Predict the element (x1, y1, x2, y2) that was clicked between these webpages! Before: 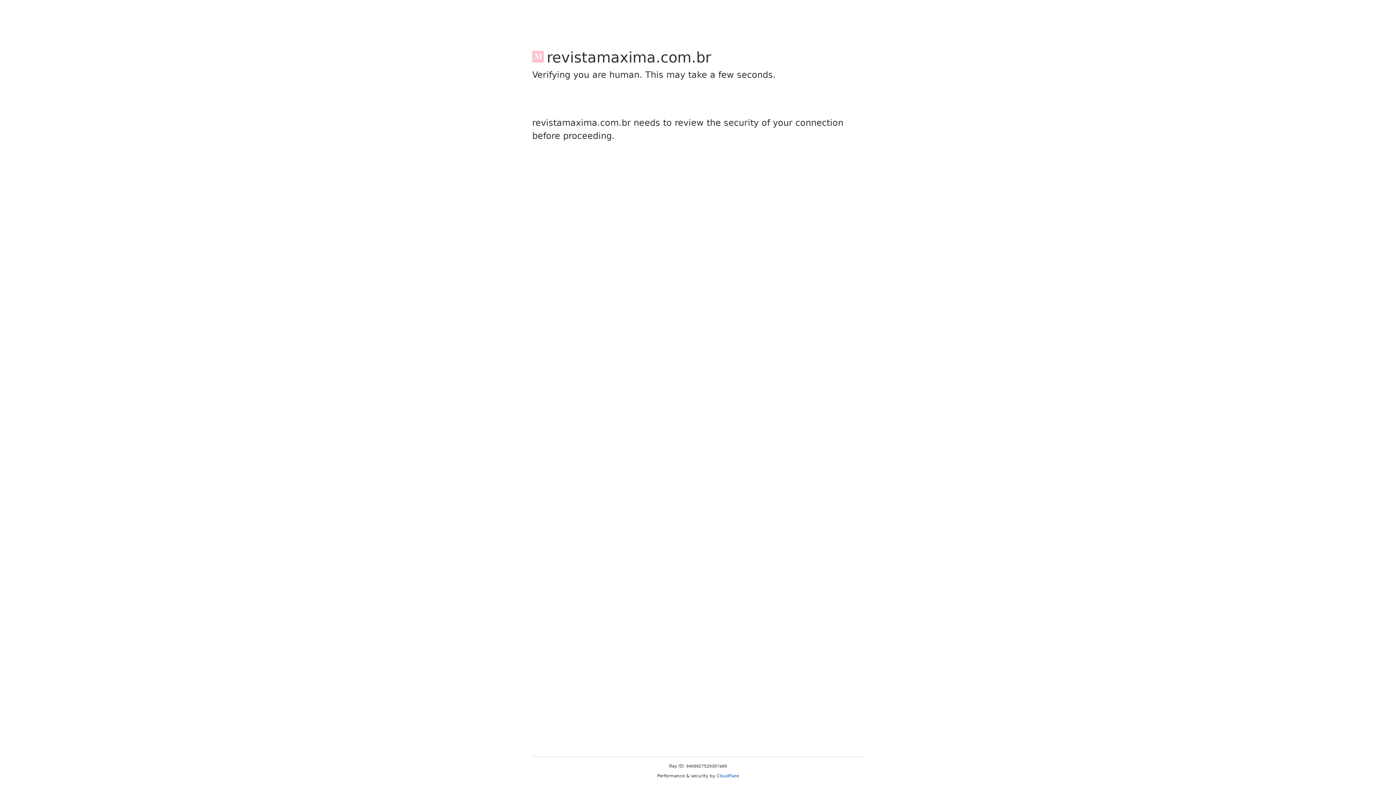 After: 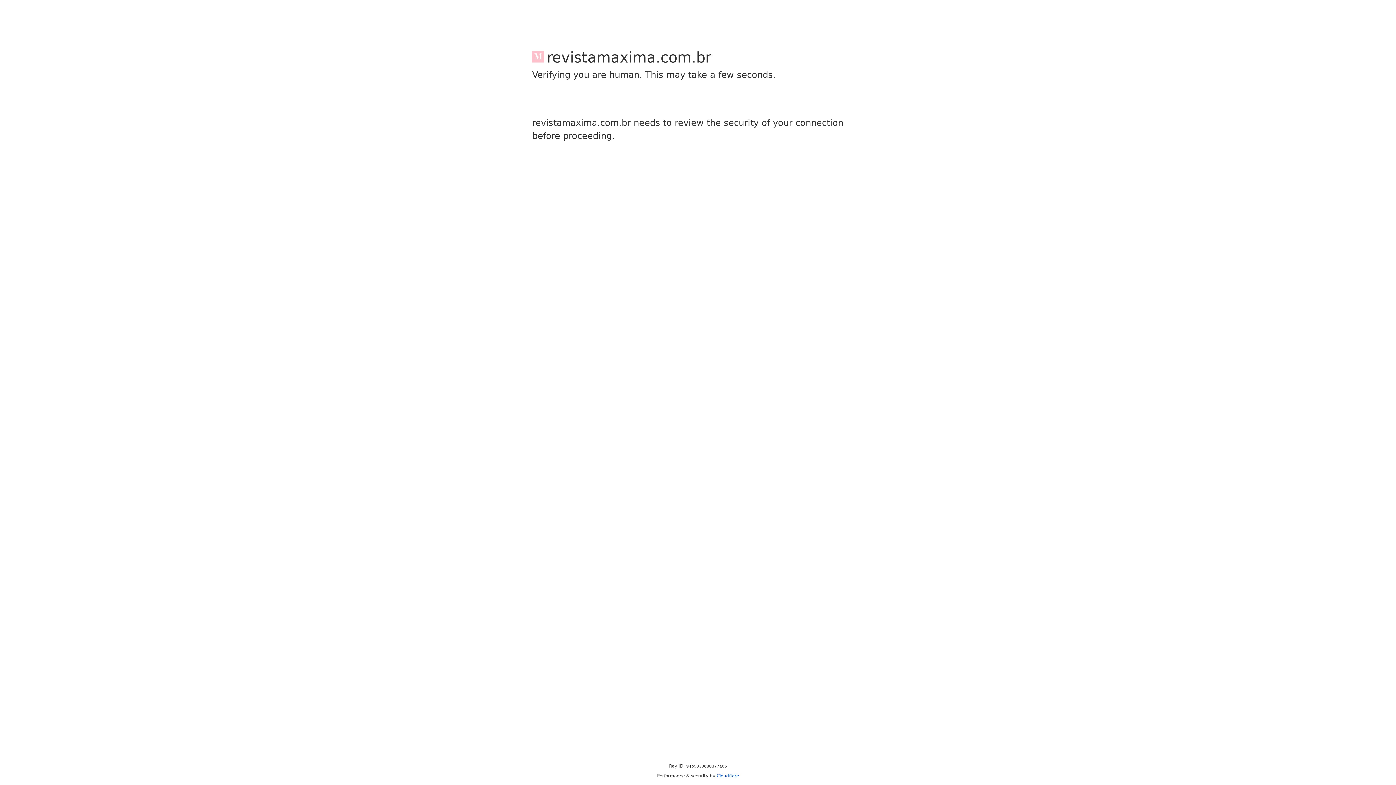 Action: bbox: (716, 773, 739, 778) label: Cloudflare